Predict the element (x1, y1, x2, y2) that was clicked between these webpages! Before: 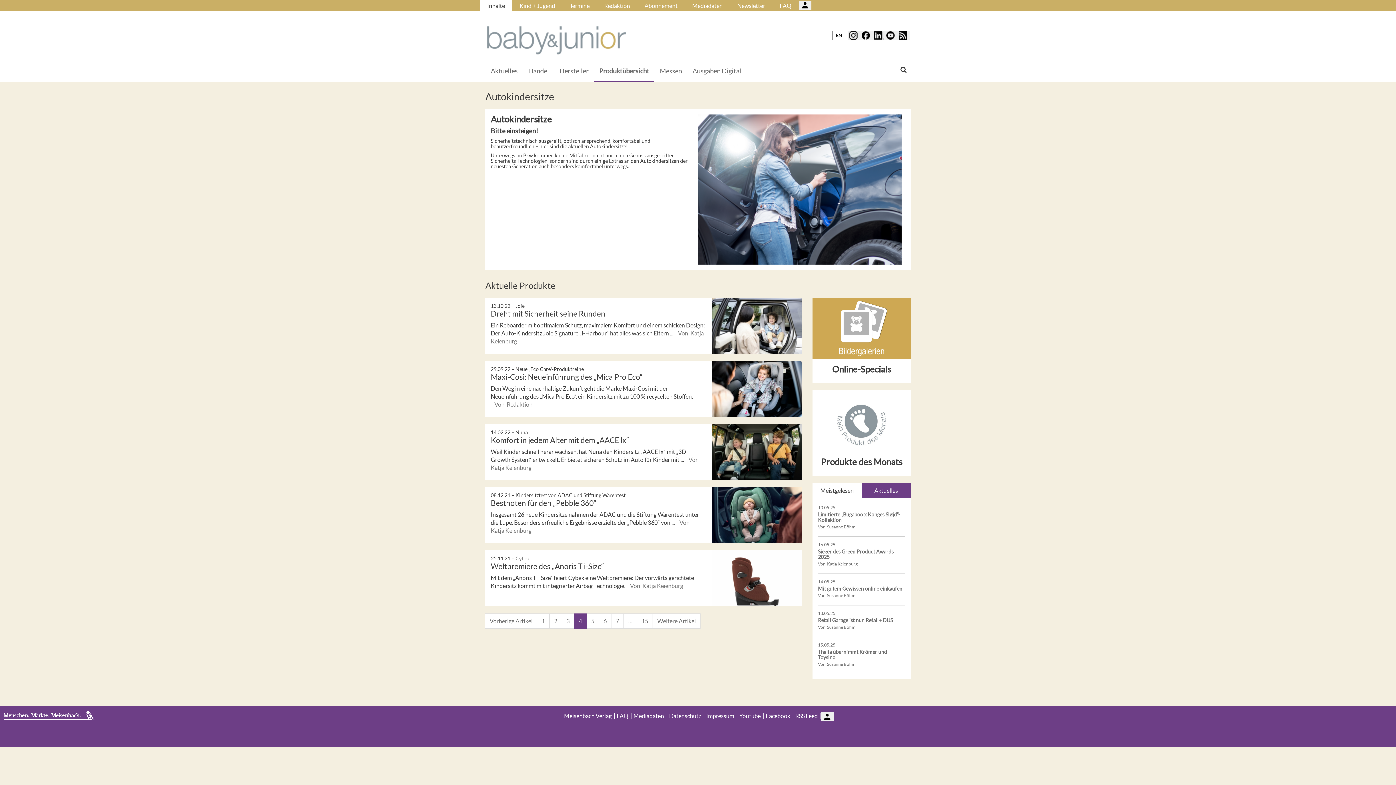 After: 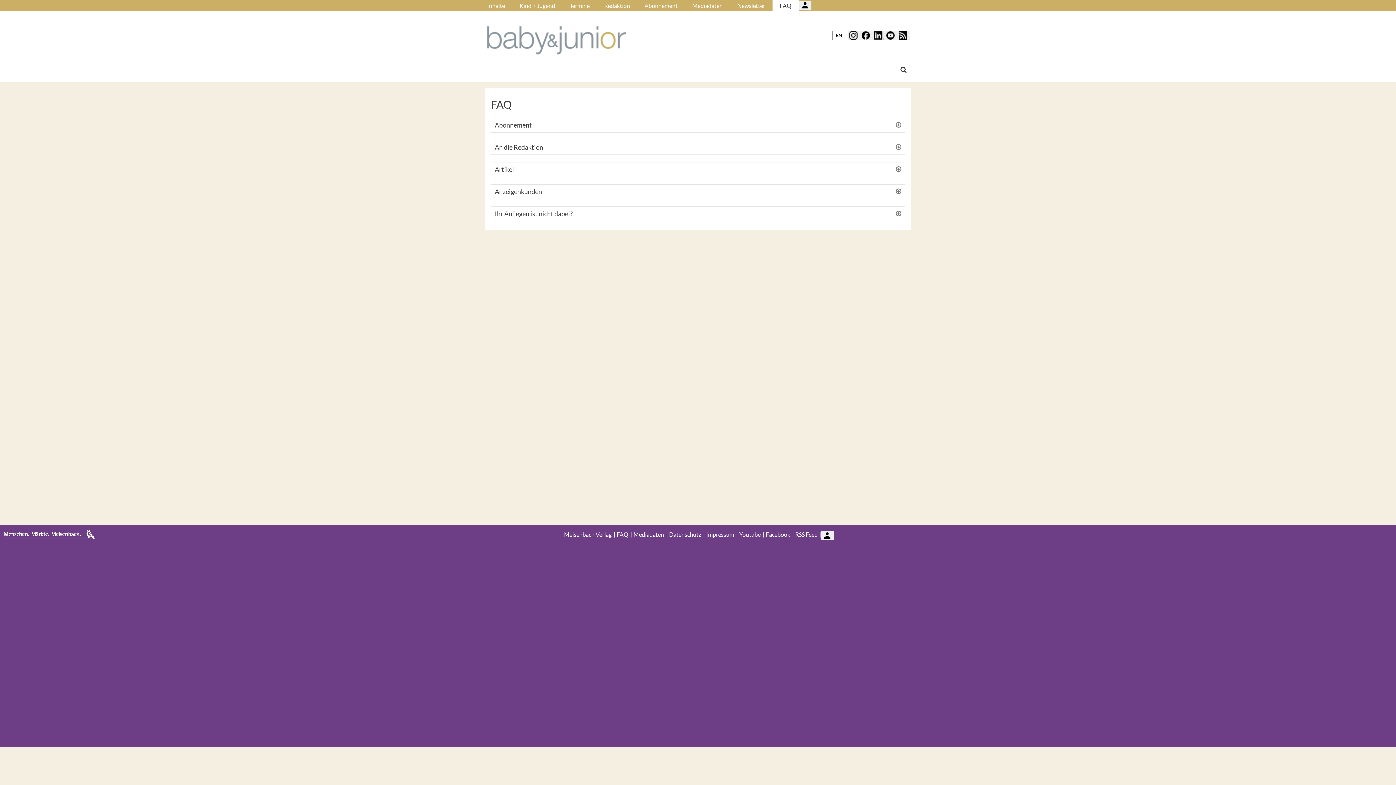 Action: bbox: (614, 706, 631, 712) label: FAQ